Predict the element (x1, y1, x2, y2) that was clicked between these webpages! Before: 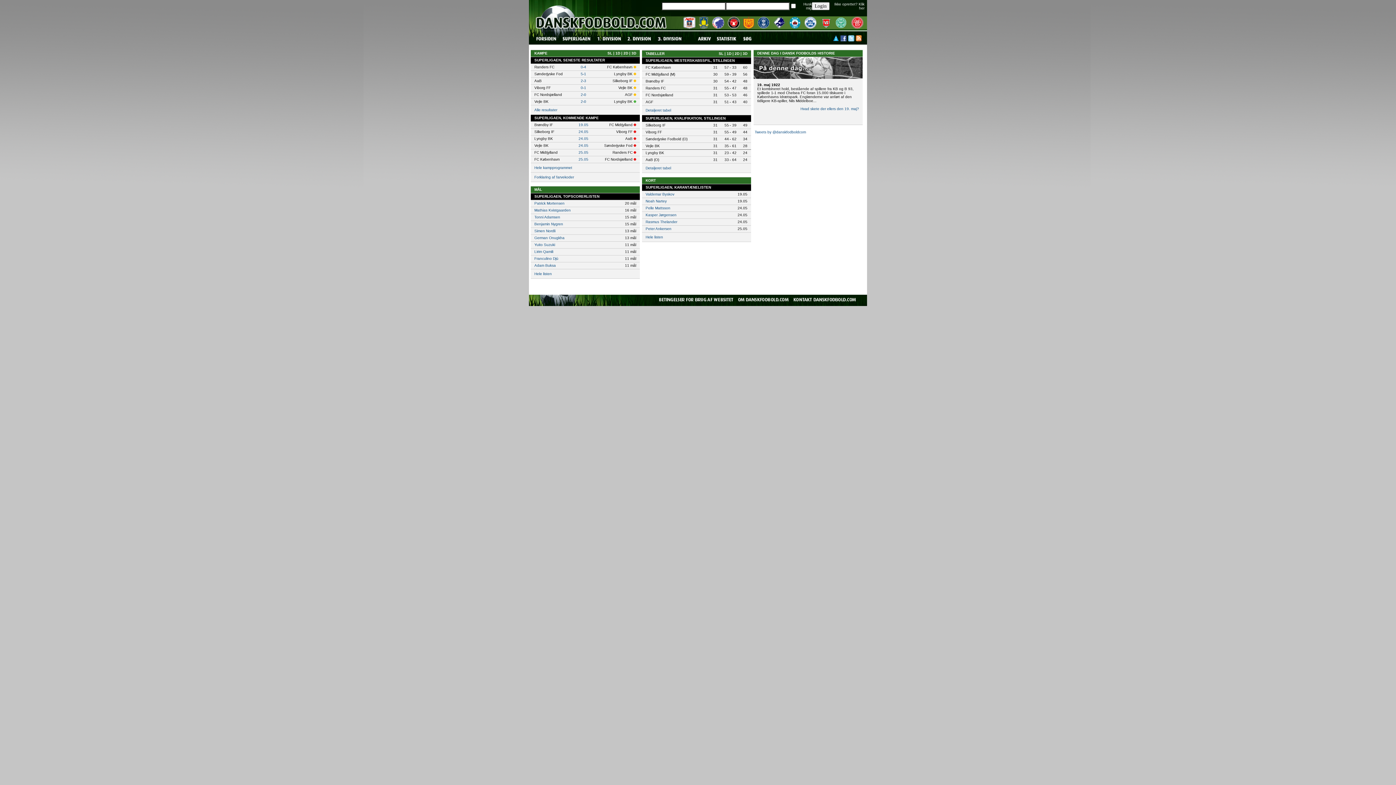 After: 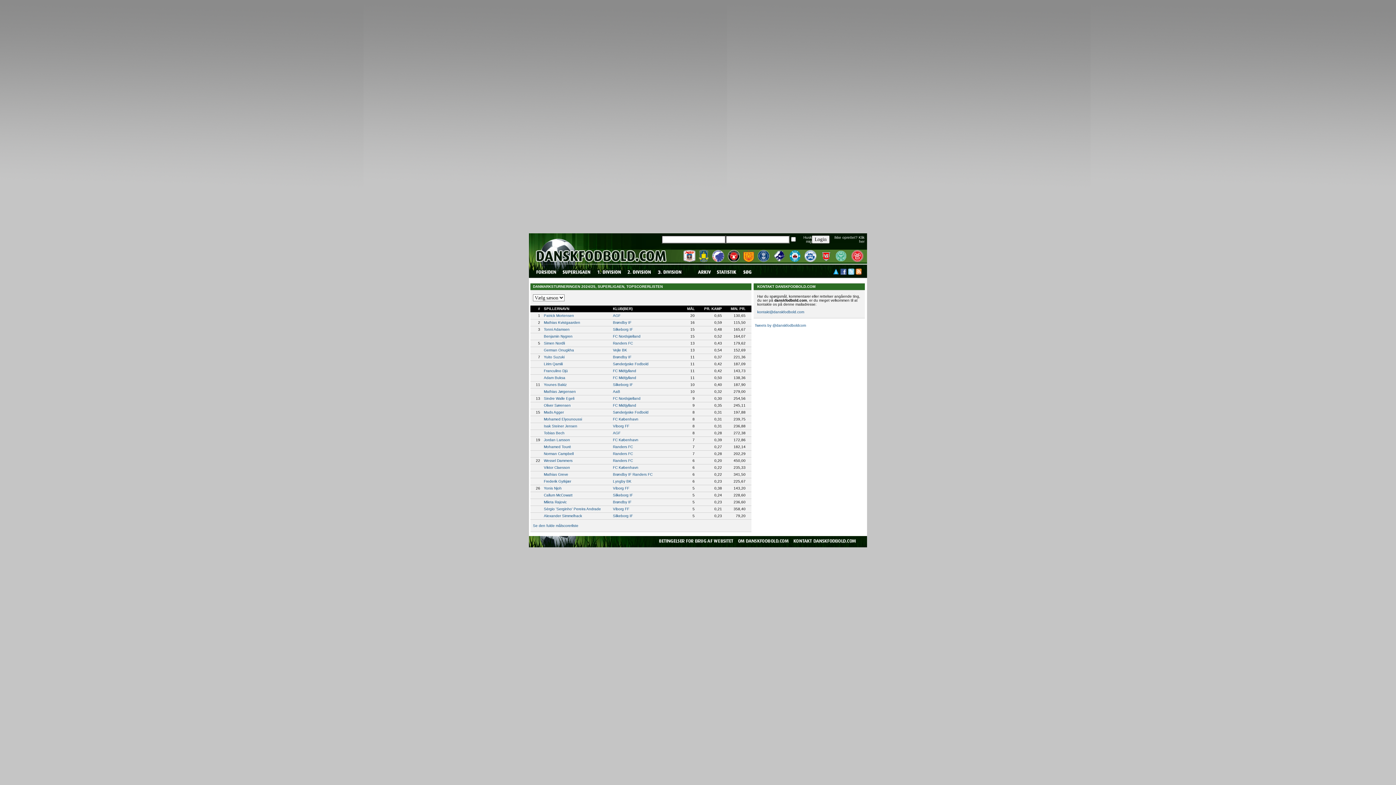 Action: label: Hele listen bbox: (534, 272, 552, 276)